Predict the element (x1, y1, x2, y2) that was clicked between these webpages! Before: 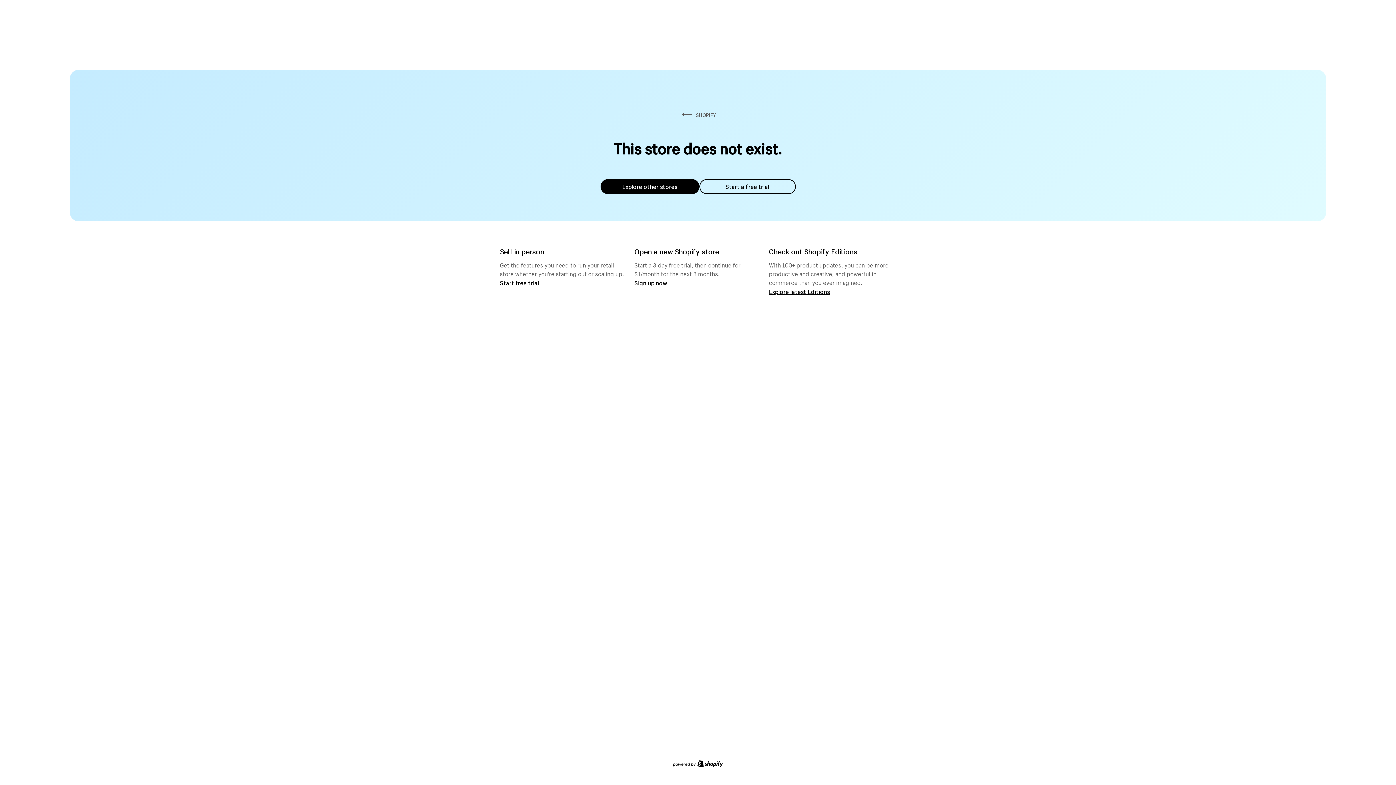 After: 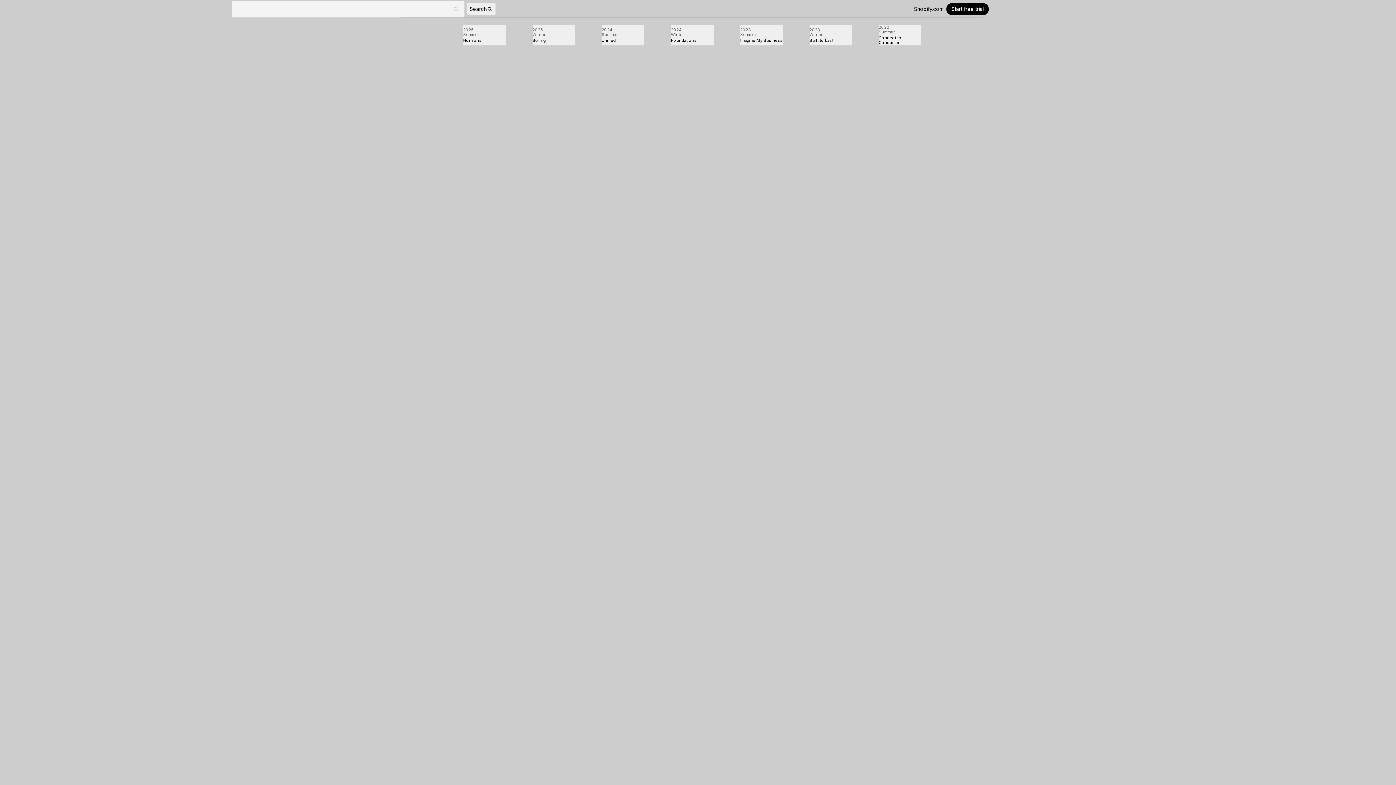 Action: label: Explore latest Editions bbox: (769, 287, 830, 295)